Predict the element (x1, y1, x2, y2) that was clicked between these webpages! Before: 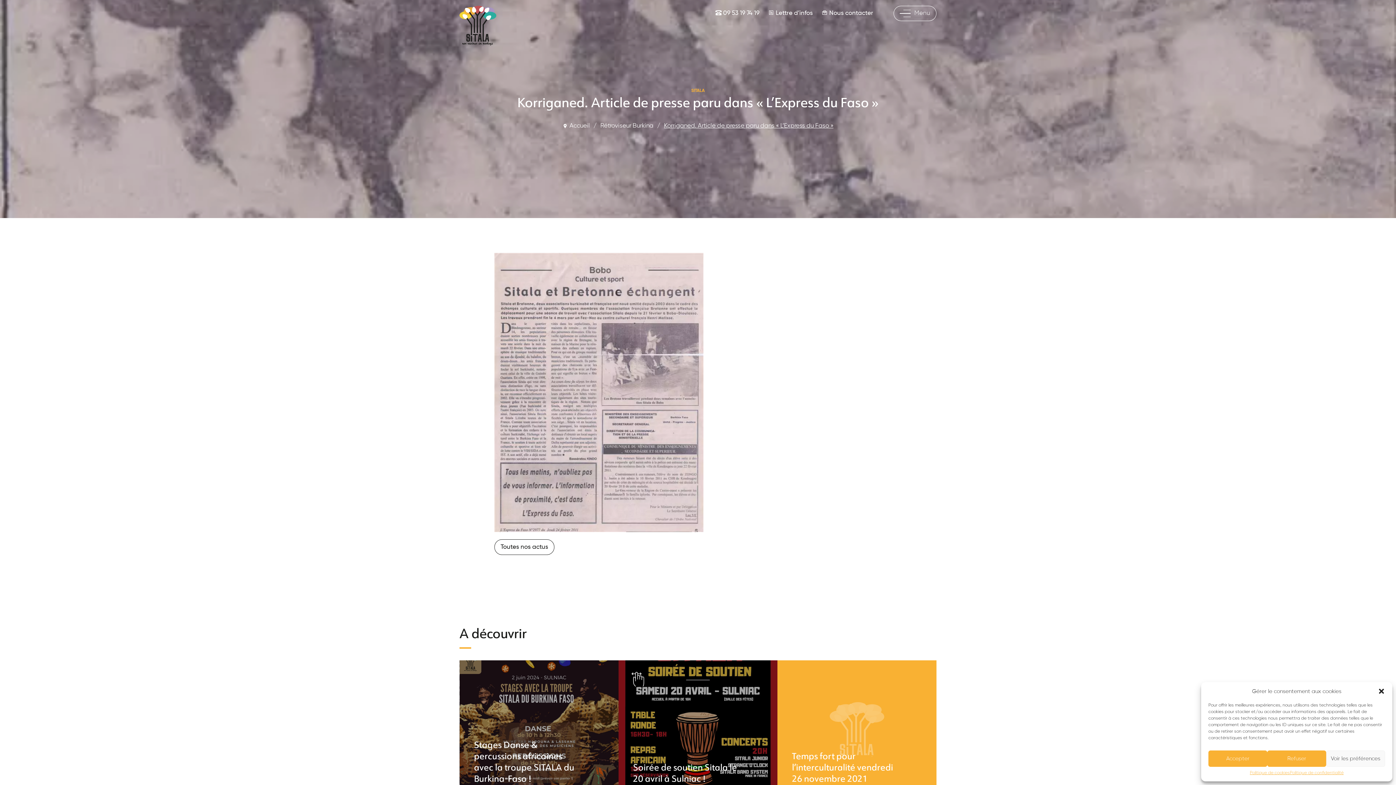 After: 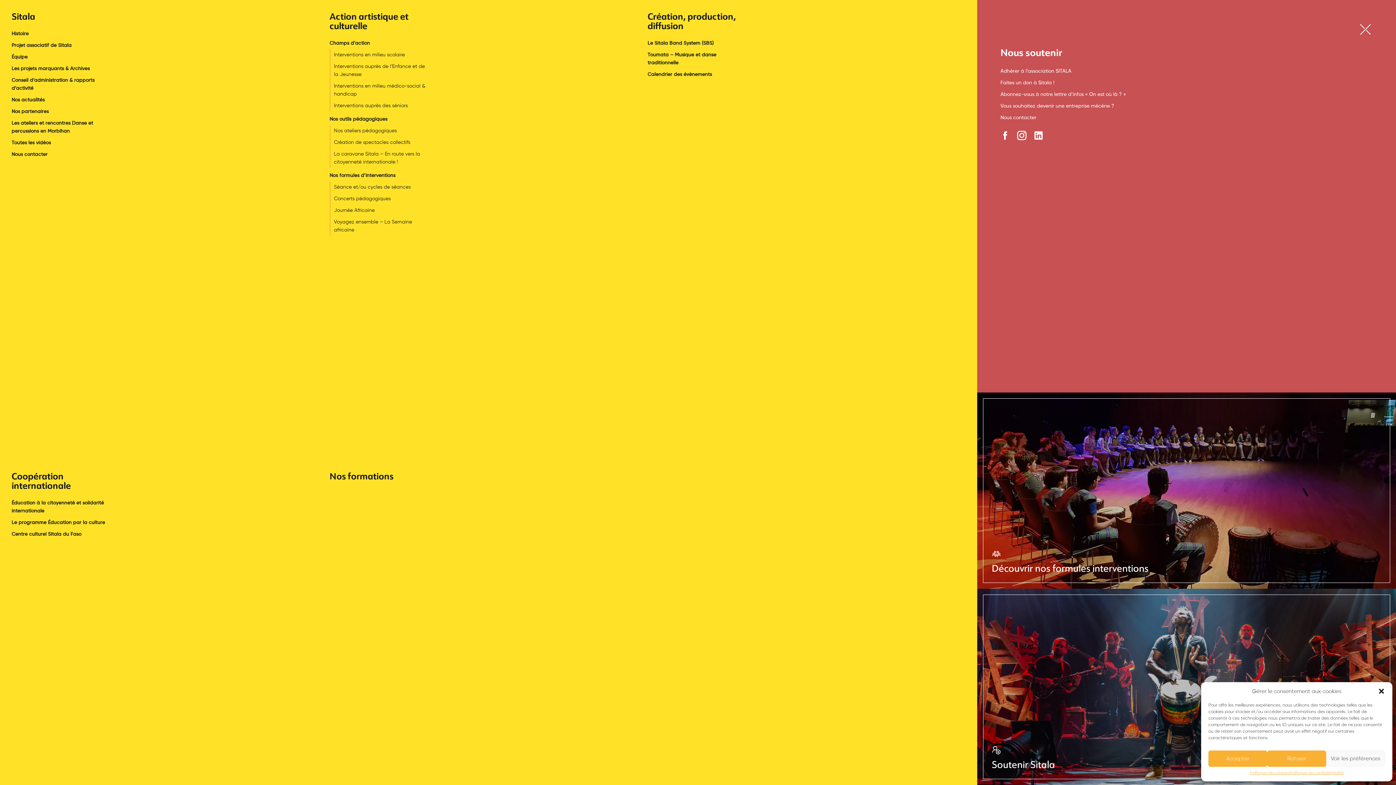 Action: label: Menu bbox: (893, 5, 936, 20)